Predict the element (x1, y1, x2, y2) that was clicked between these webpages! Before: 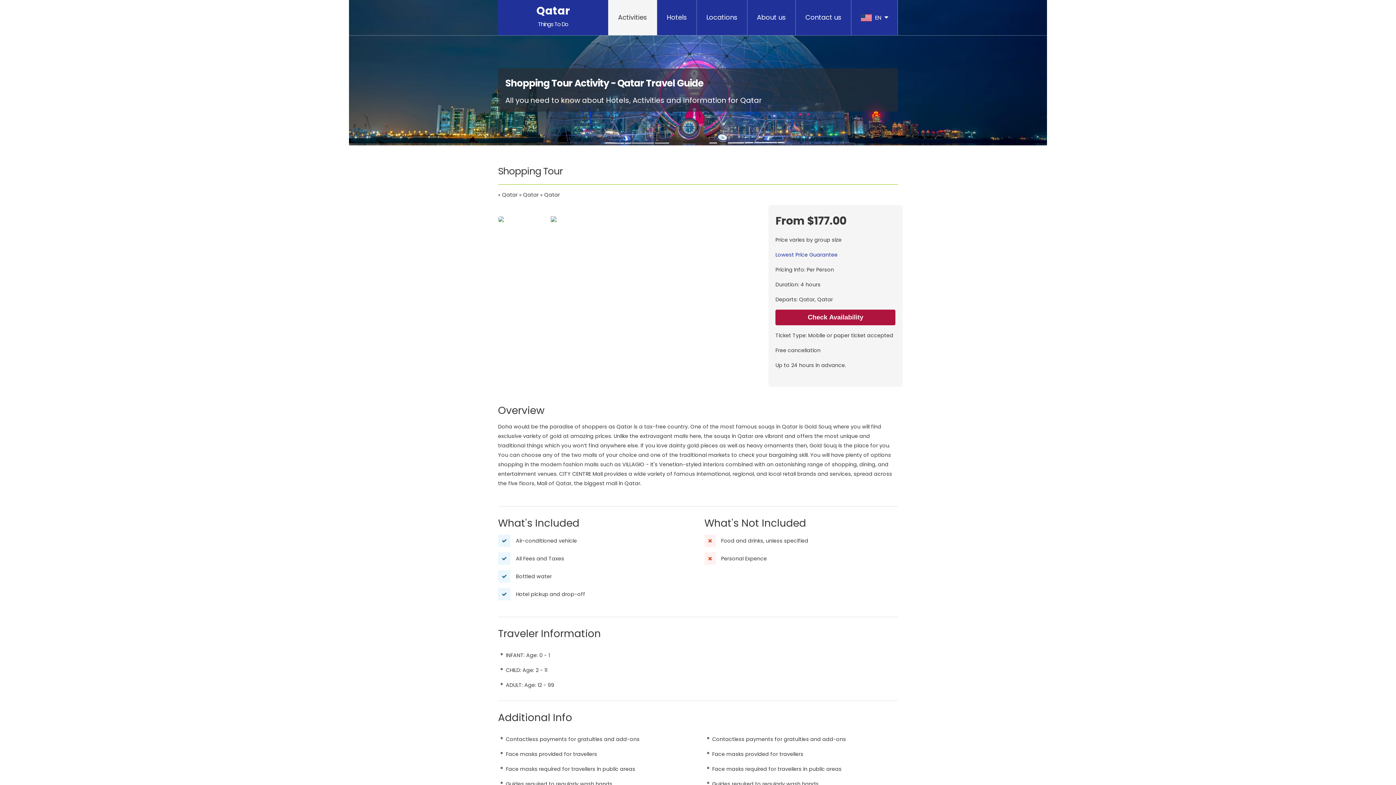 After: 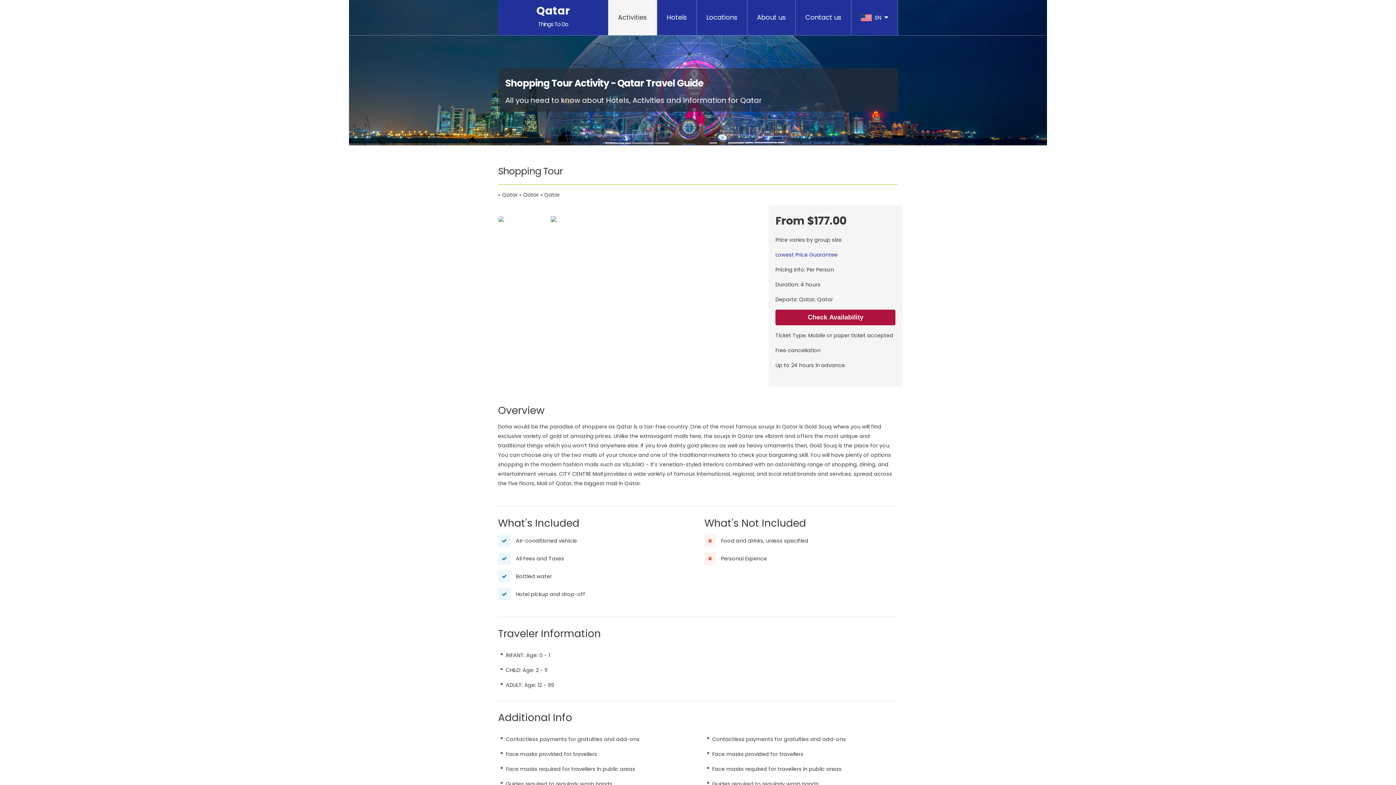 Action: bbox: (498, 216, 549, 222)